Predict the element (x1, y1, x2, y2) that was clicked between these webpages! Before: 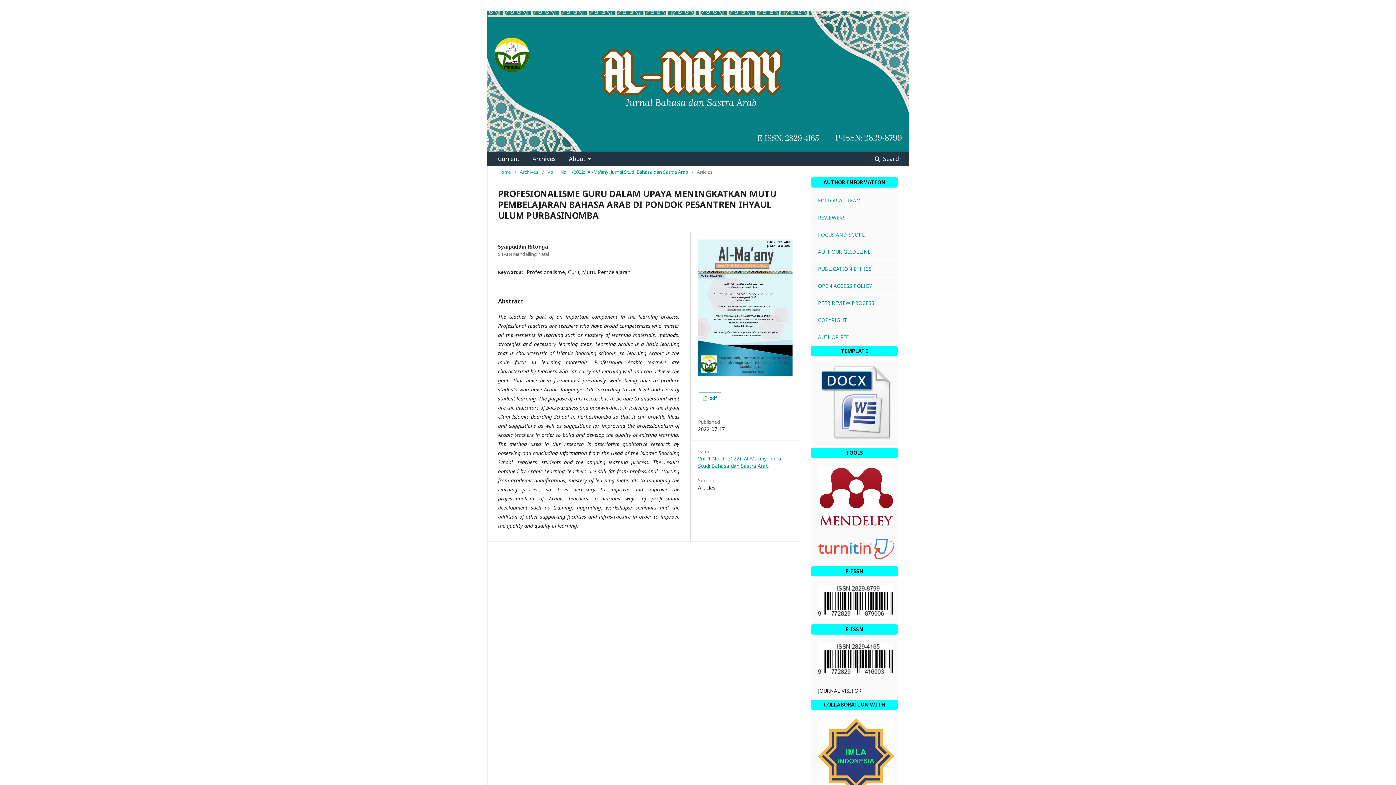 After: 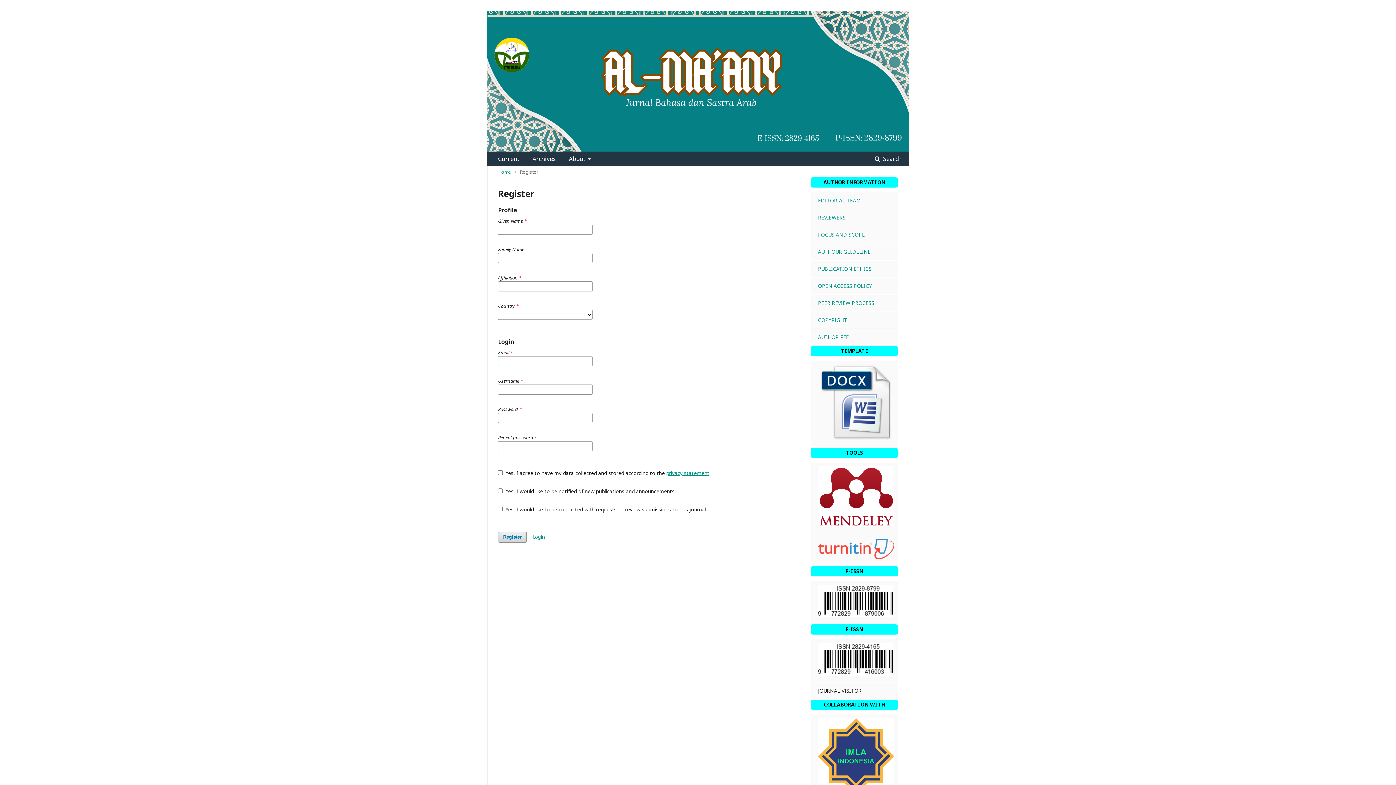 Action: bbox: (862, 0, 888, 10) label: Register